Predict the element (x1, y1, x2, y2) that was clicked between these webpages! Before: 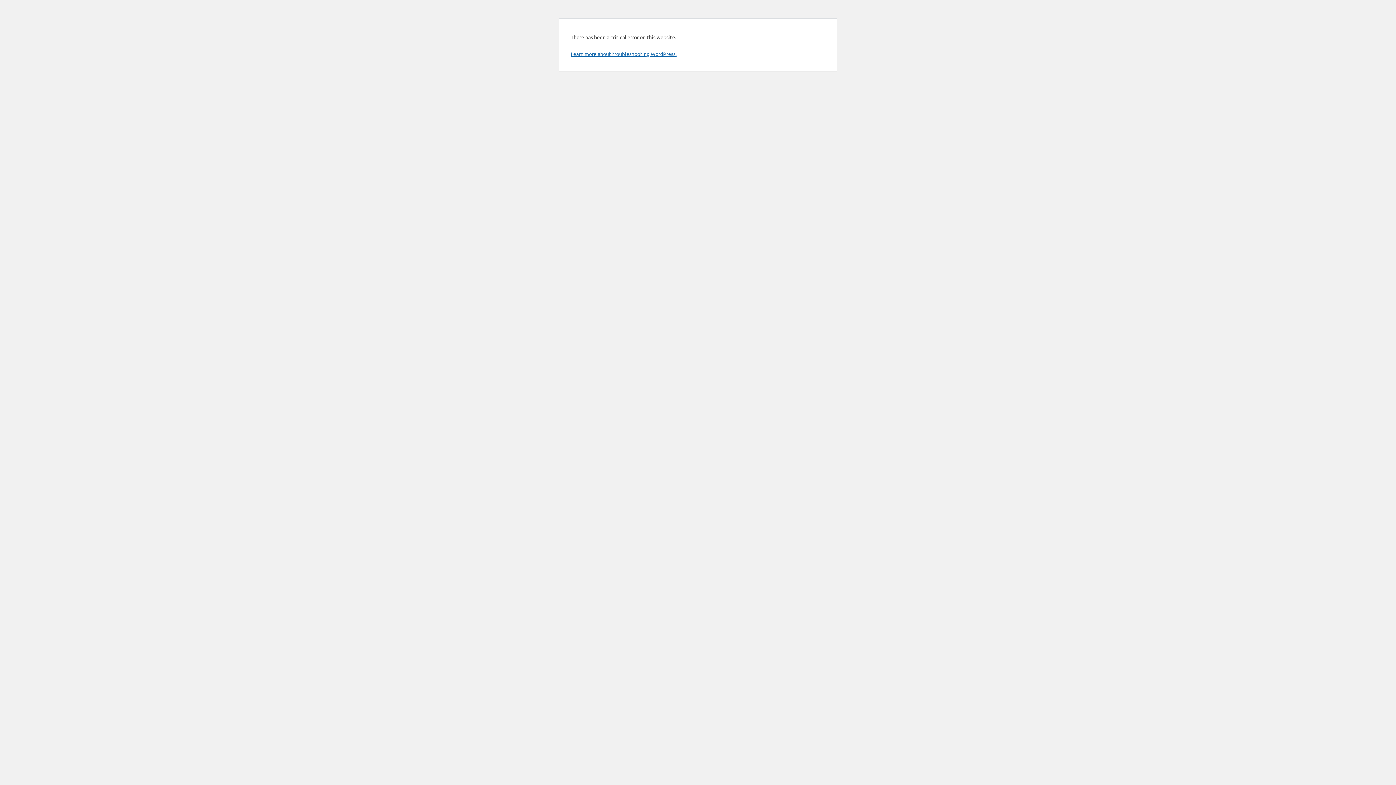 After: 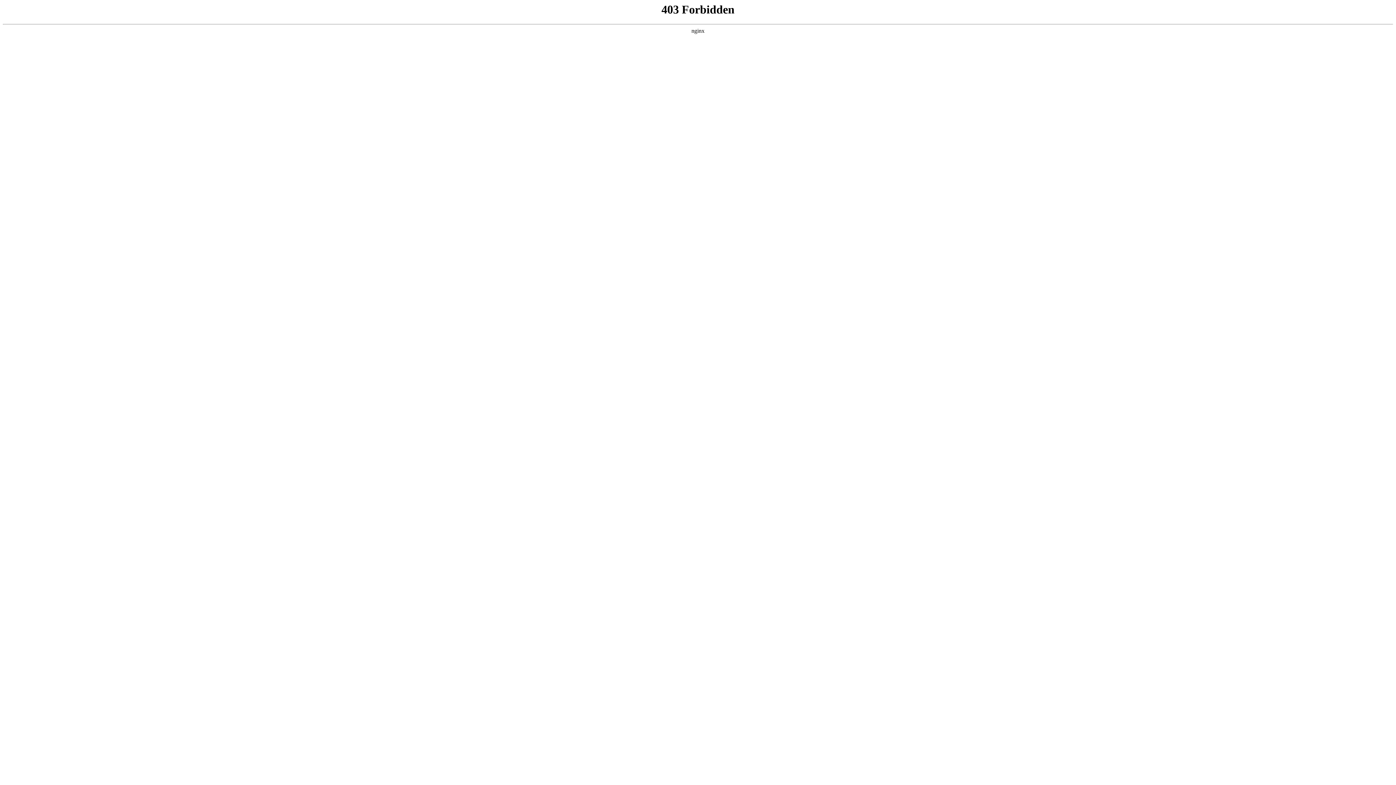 Action: bbox: (570, 50, 676, 57) label: Learn more about troubleshooting WordPress.